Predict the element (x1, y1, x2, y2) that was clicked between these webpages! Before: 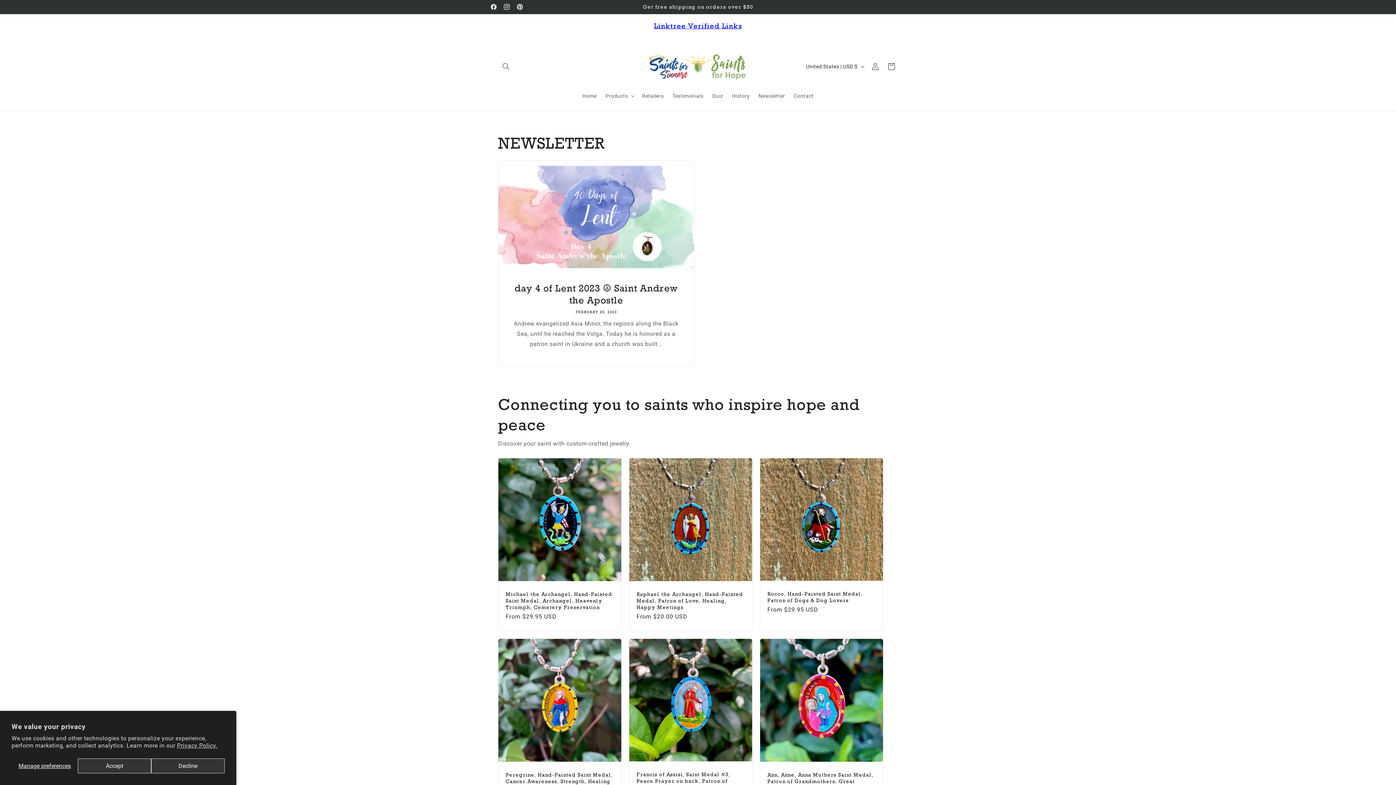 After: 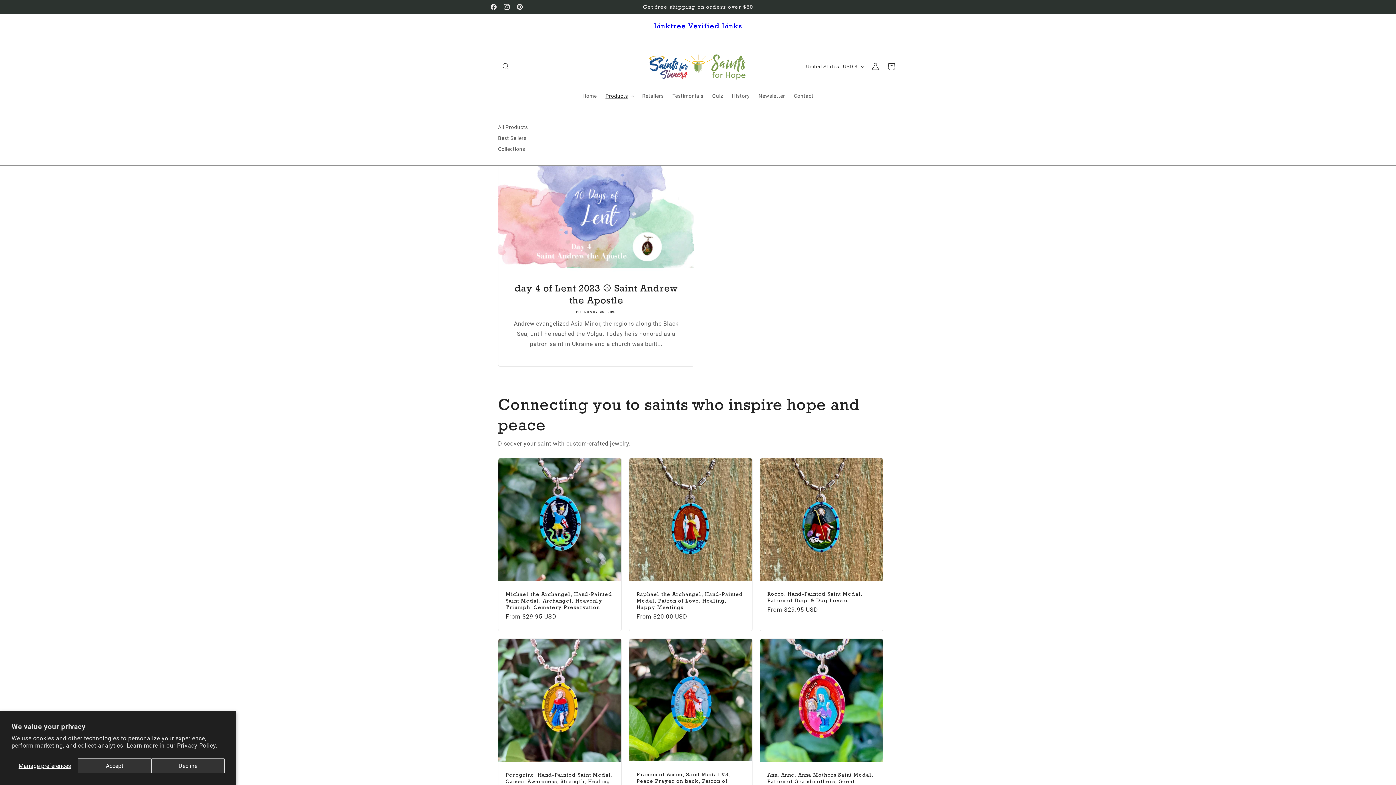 Action: bbox: (601, 88, 637, 103) label: Products